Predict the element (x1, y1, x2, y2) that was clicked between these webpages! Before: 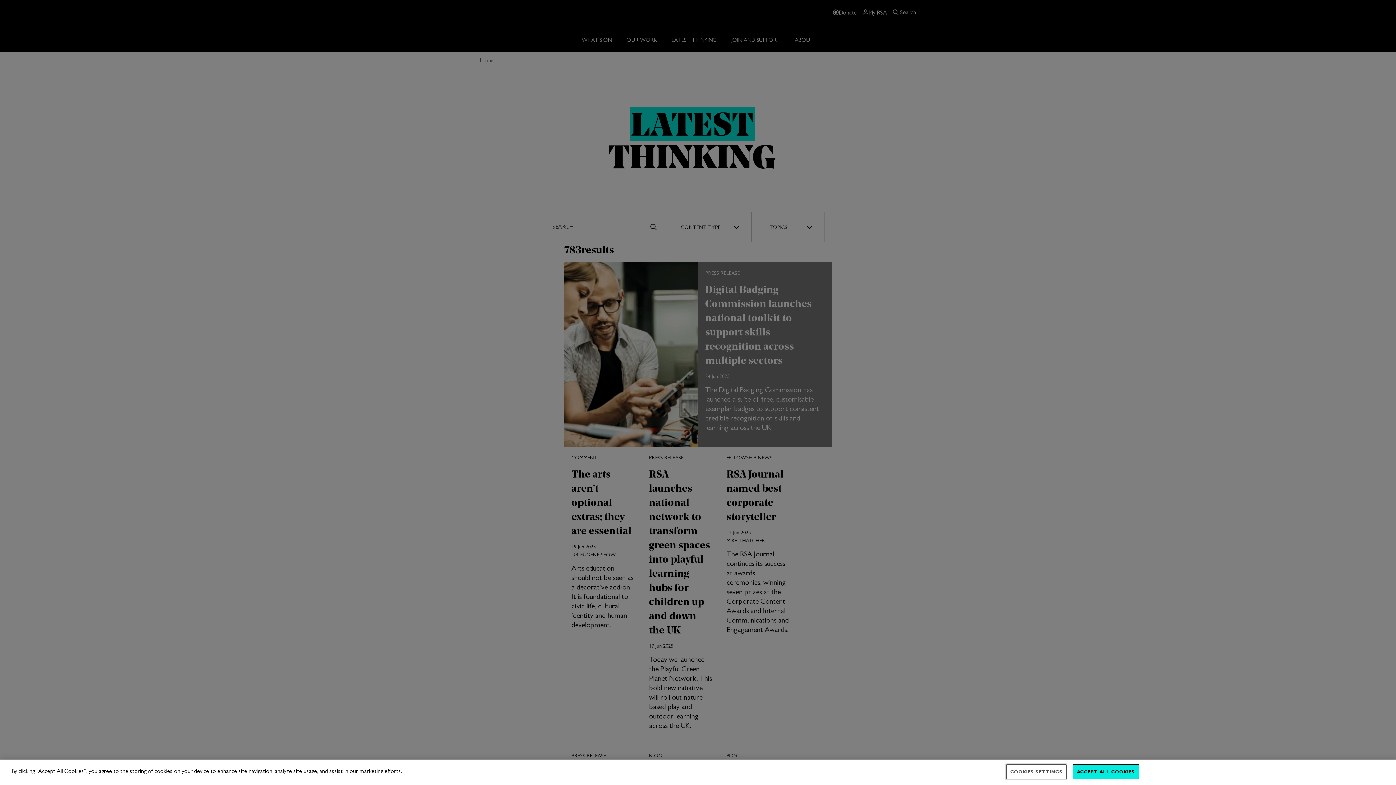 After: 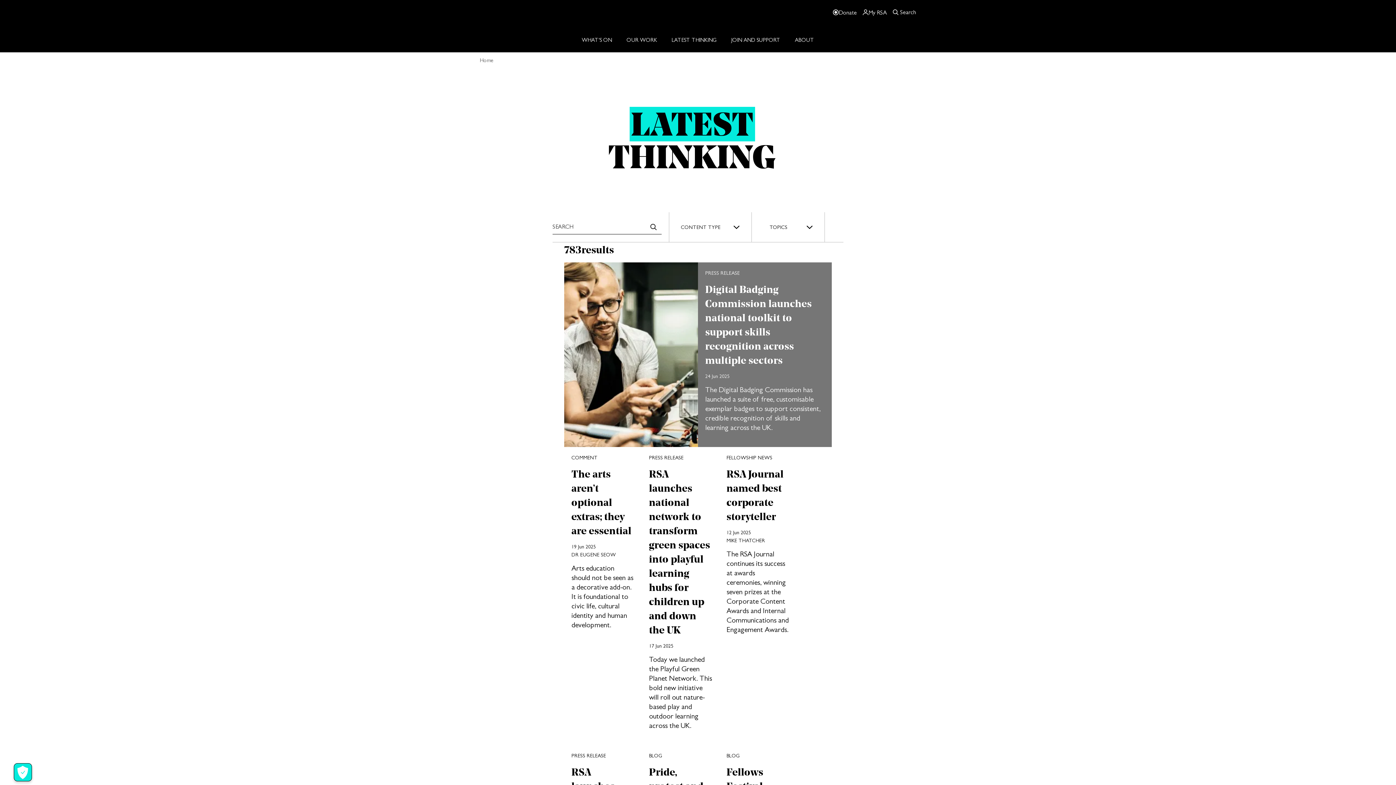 Action: label: ACCEPT ALL COOKIES bbox: (1073, 764, 1139, 779)